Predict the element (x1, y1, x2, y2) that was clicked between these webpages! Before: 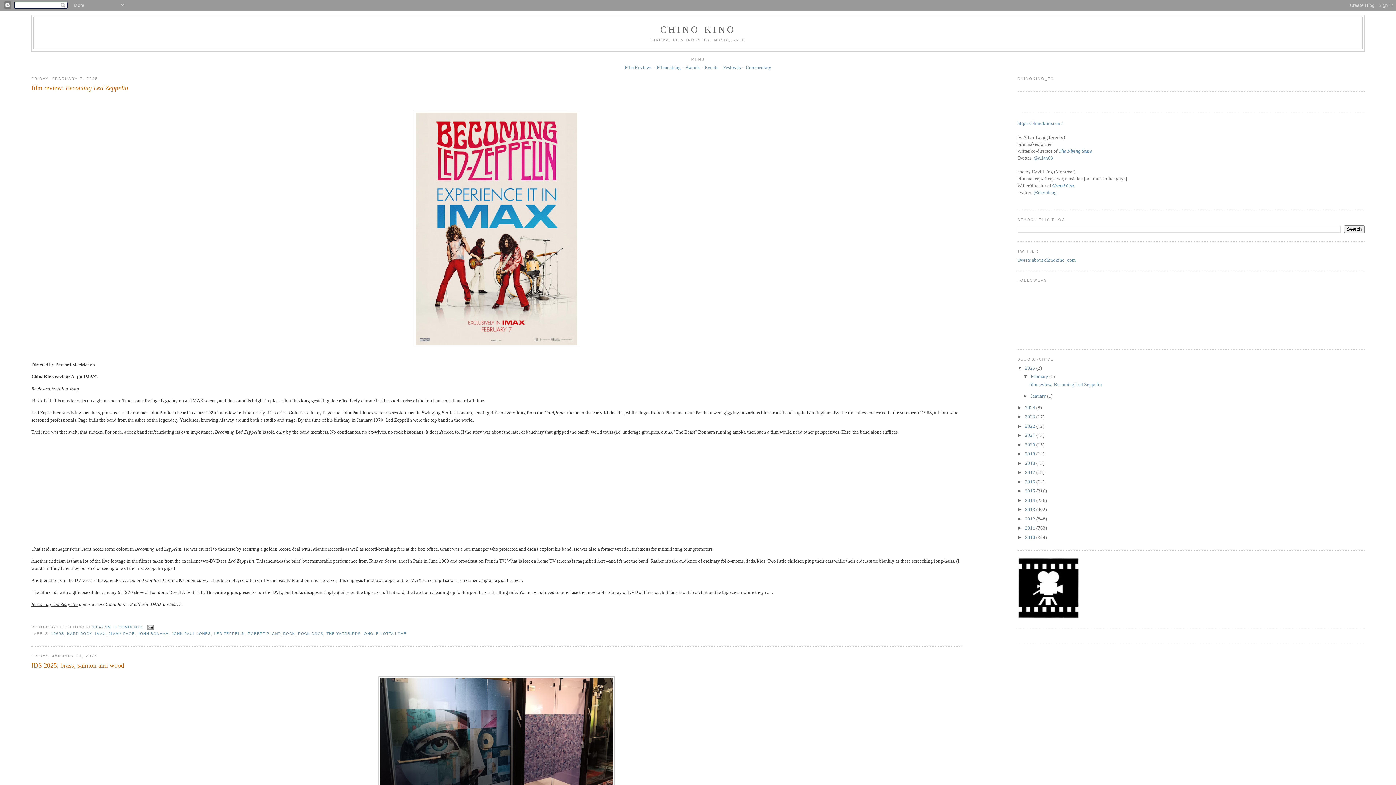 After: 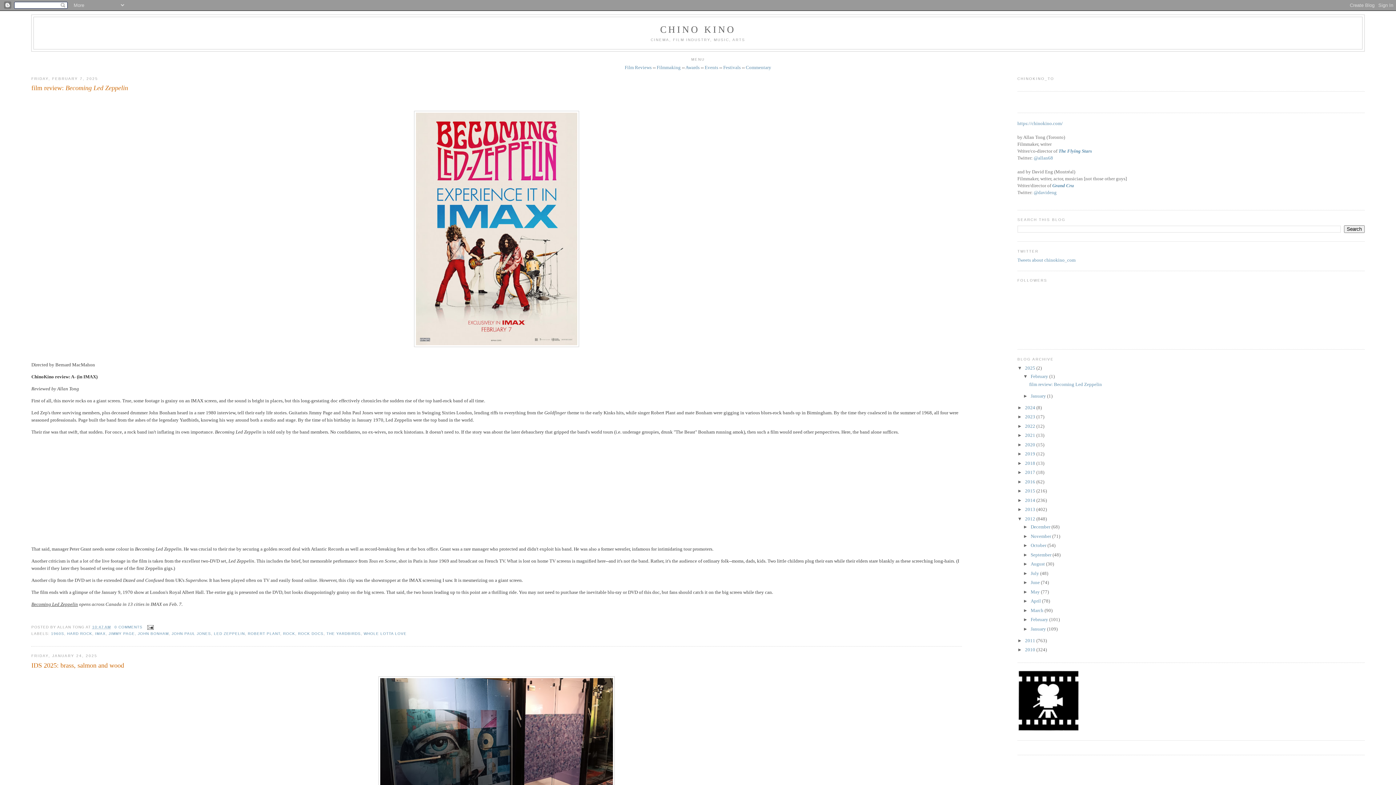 Action: label: ►   bbox: (1017, 516, 1025, 521)